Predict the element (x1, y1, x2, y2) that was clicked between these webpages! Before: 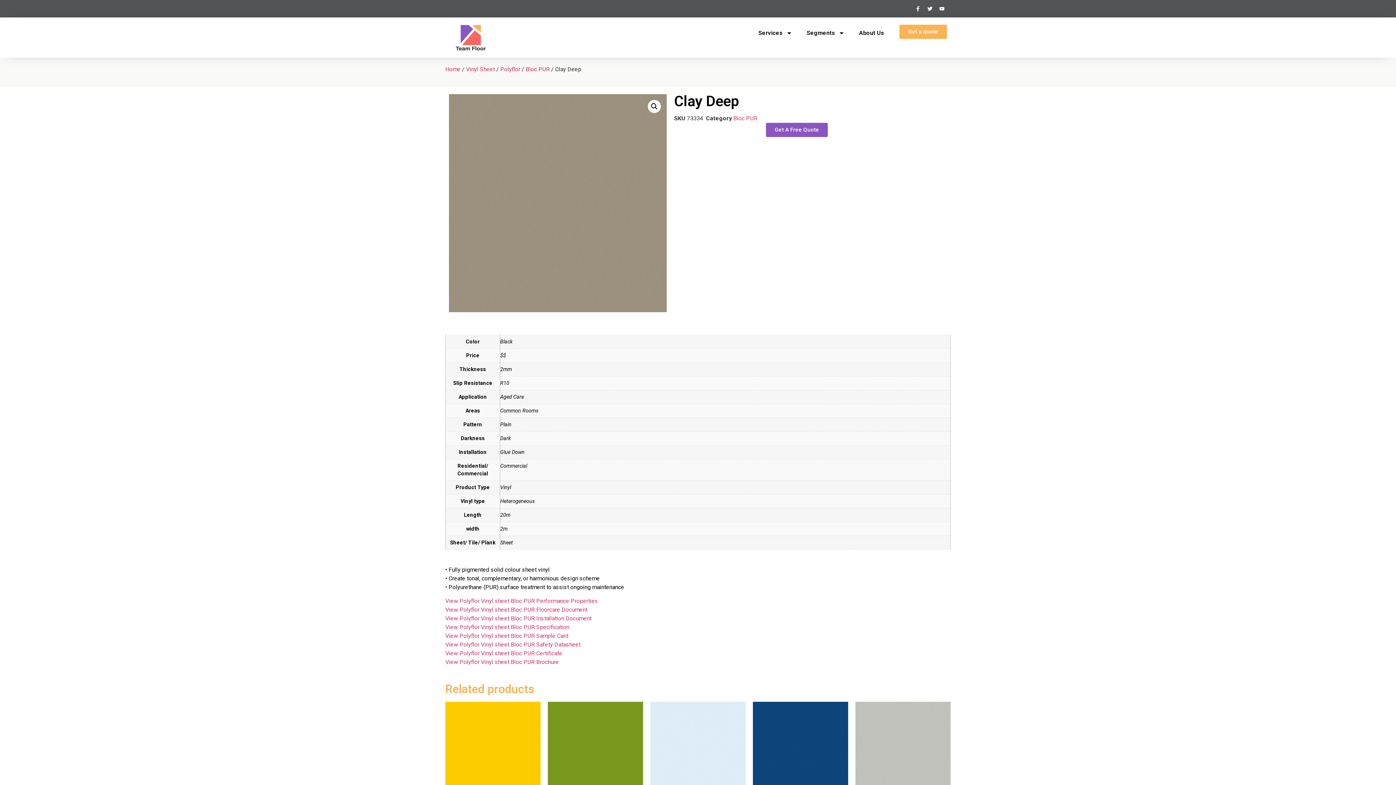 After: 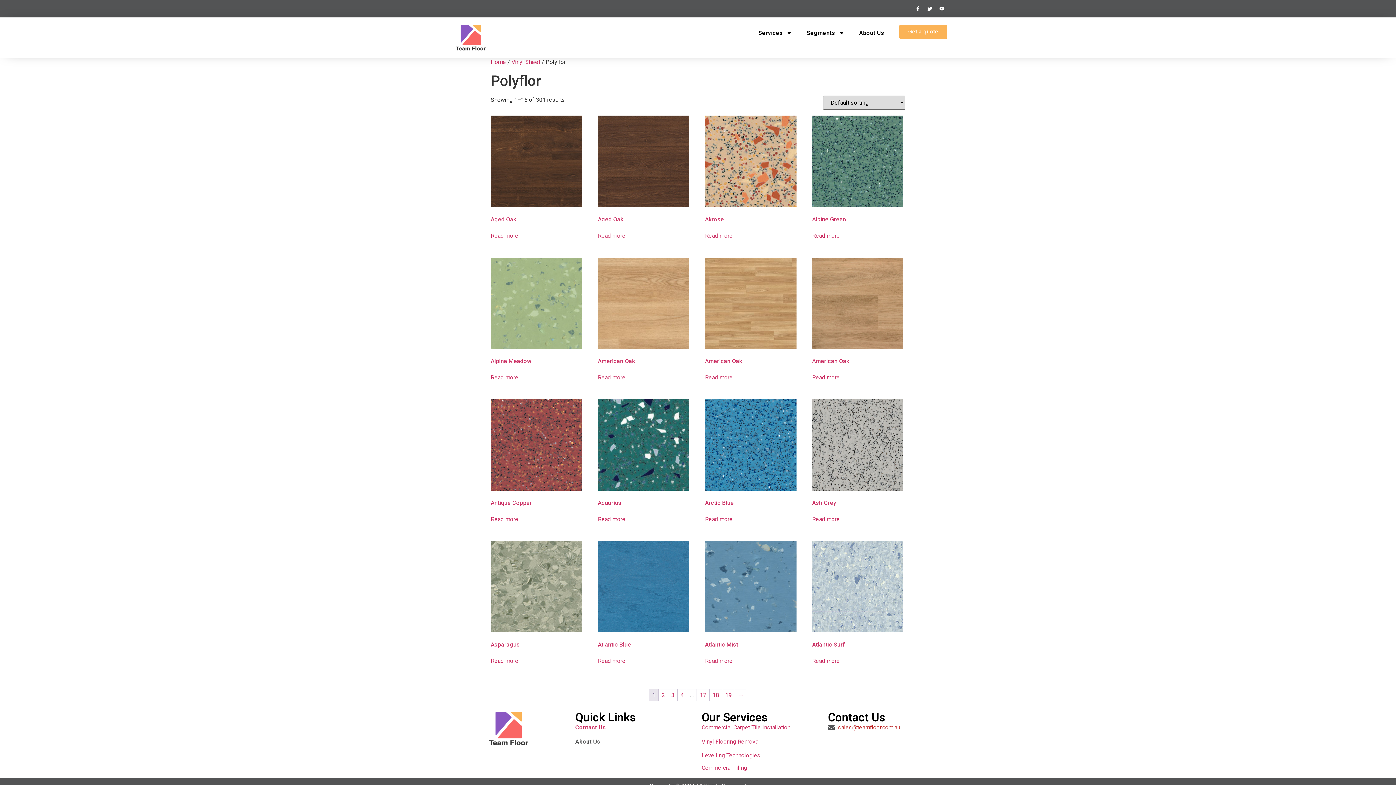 Action: bbox: (500, 65, 520, 72) label: Polyflor